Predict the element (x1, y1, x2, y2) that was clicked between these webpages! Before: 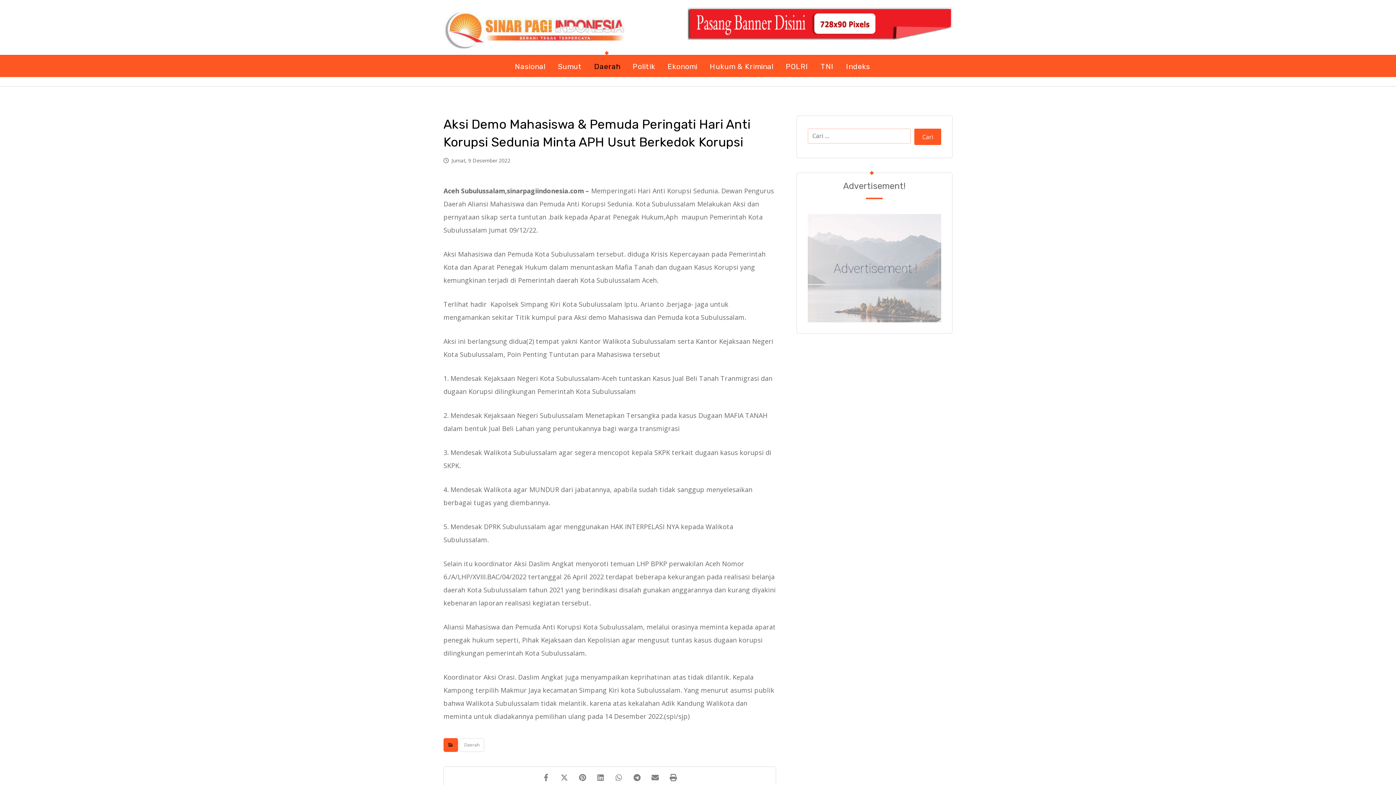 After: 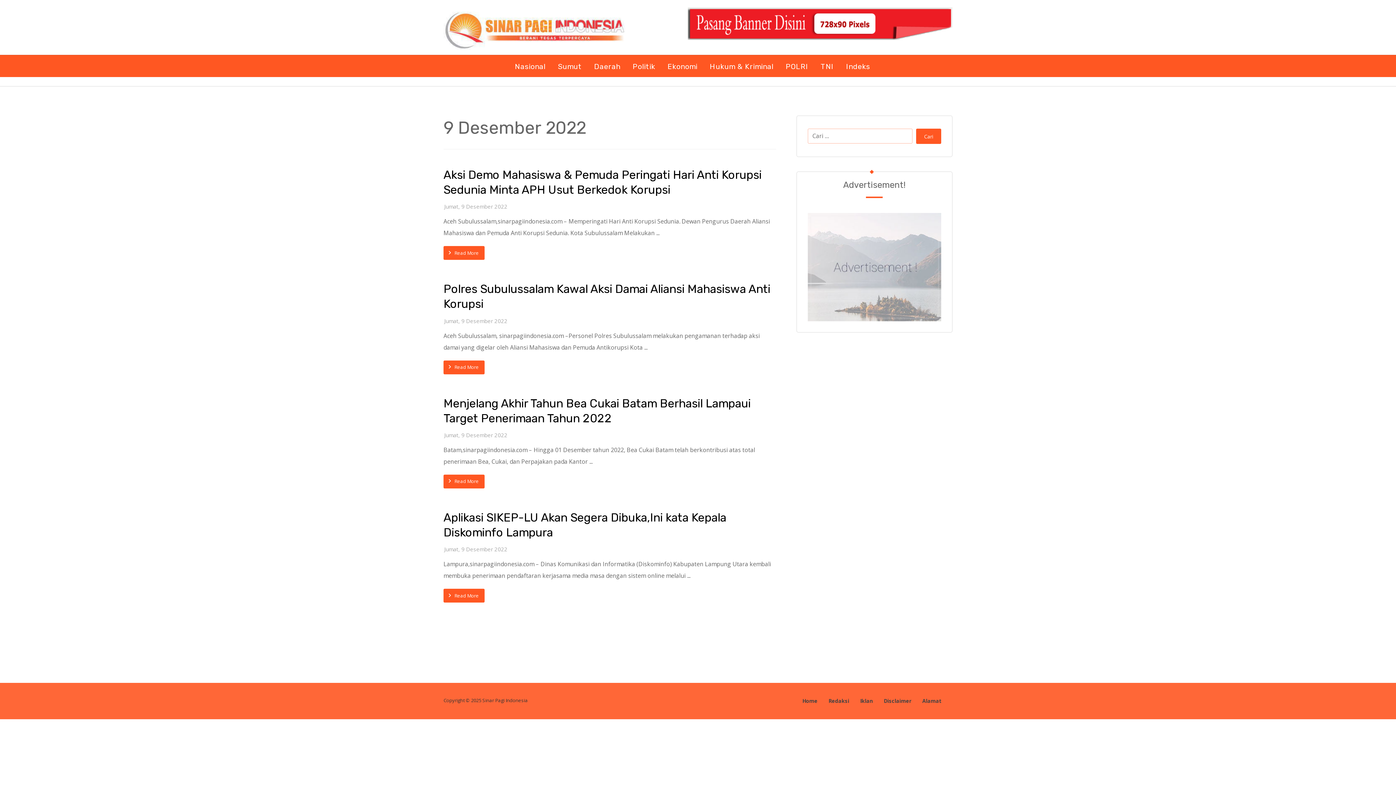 Action: bbox: (443, 156, 510, 164) label: Jumat, 9 Desember 2022